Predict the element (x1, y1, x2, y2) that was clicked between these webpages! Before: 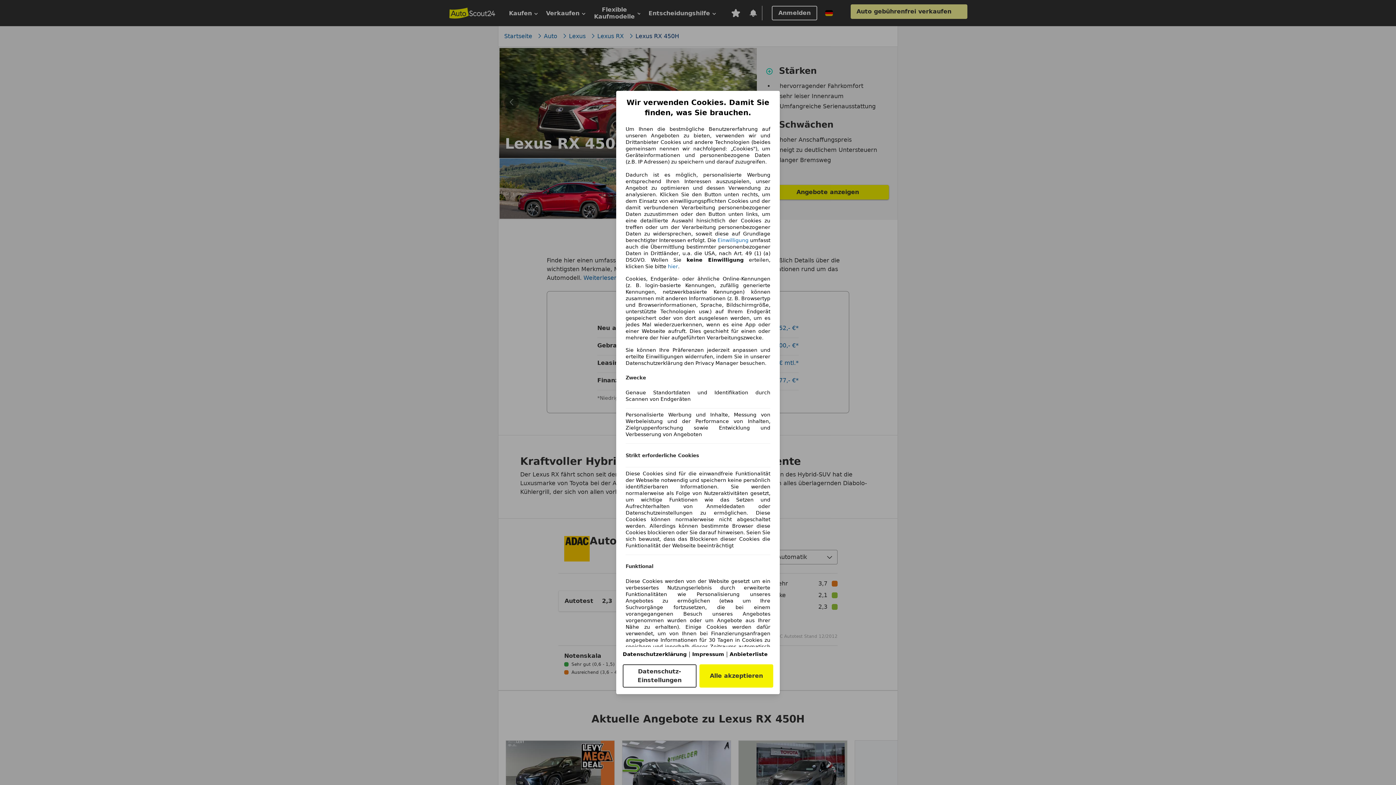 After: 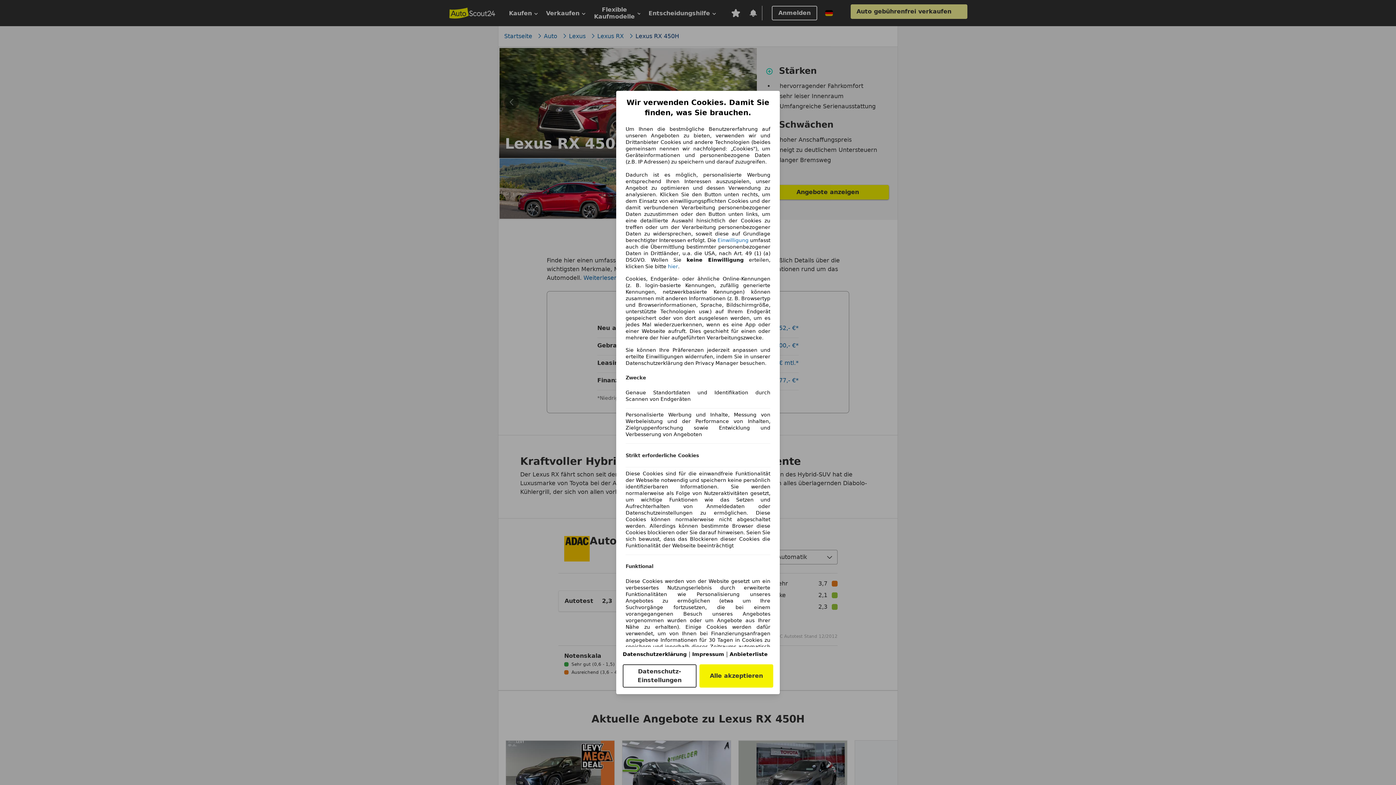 Action: bbox: (729, 651, 768, 657) label: Anbieterliste(öffnet in einem neuen Fenster)